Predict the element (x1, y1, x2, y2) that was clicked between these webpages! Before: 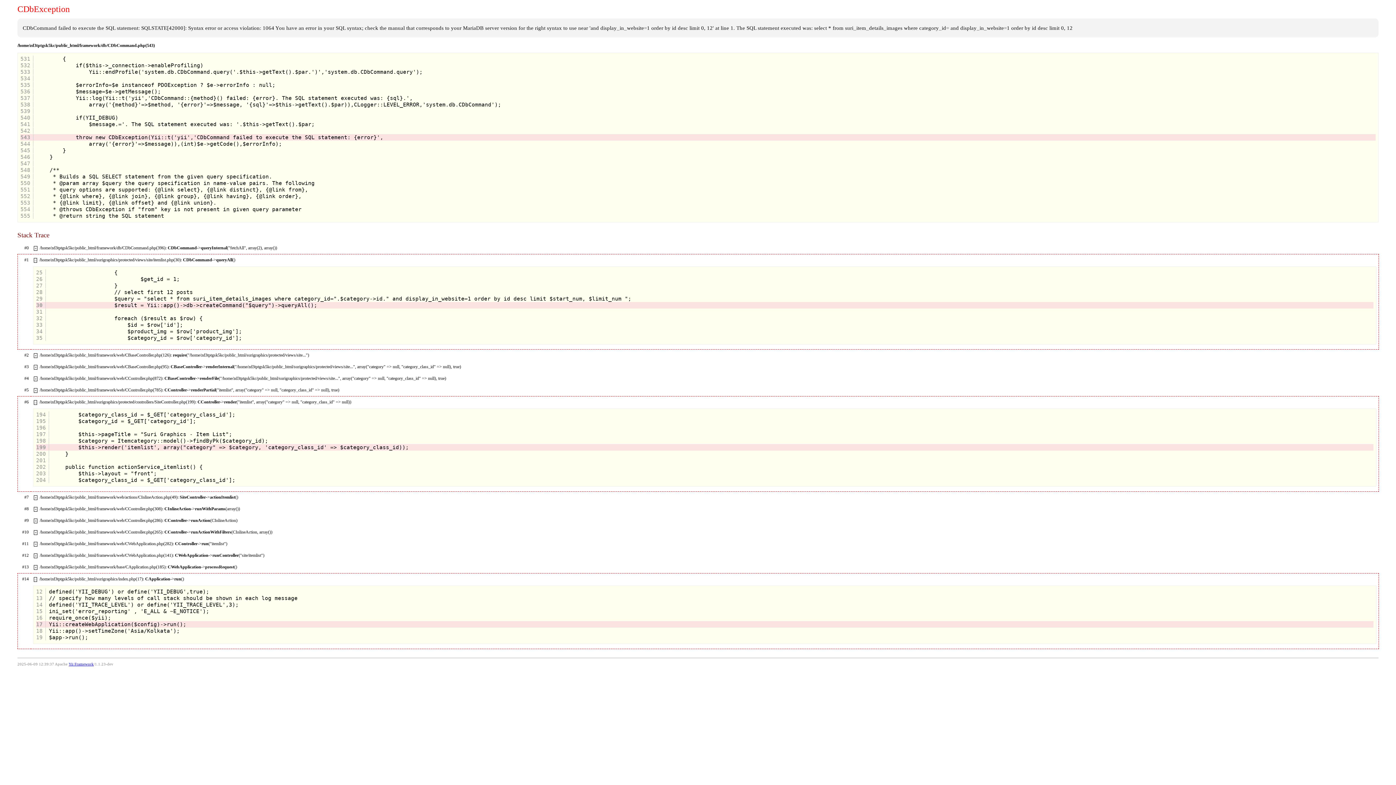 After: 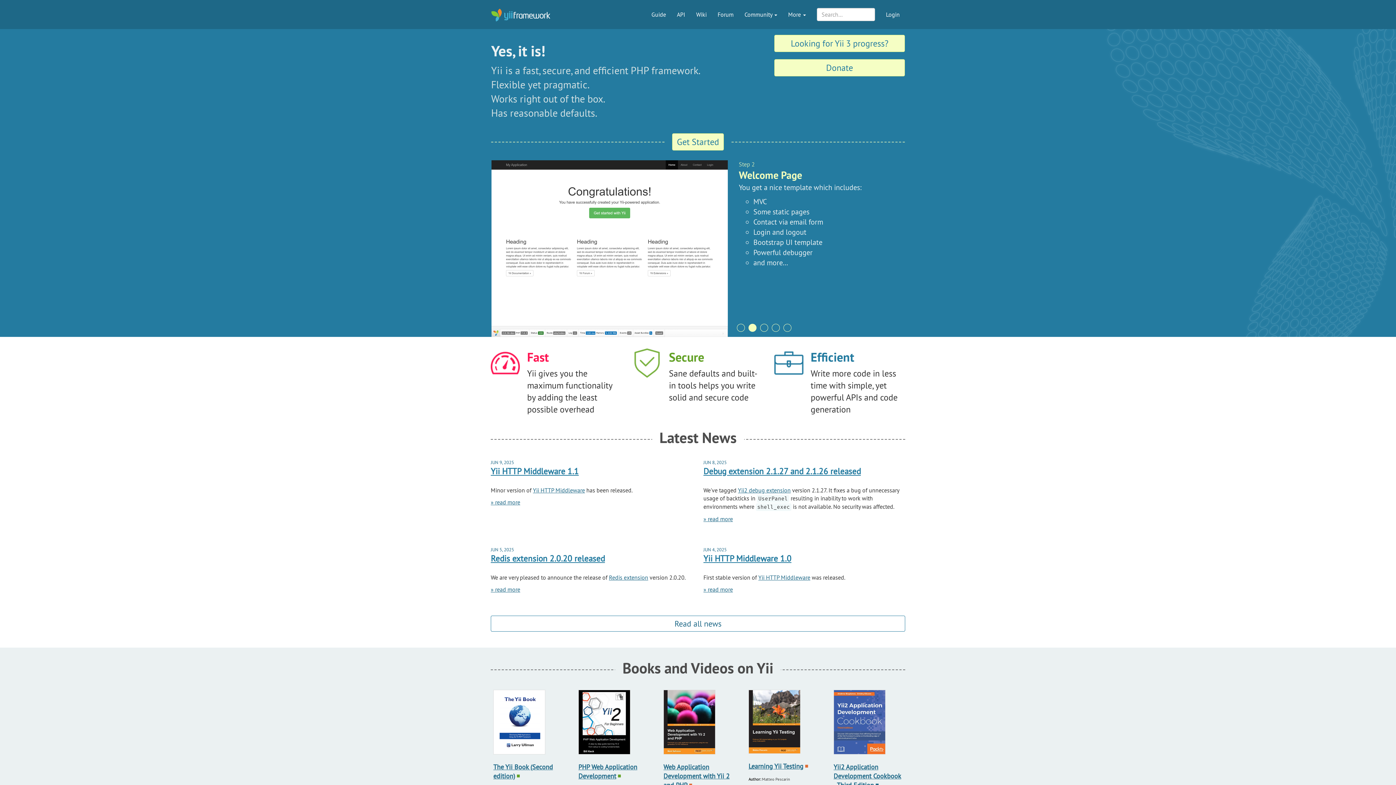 Action: bbox: (68, 662, 93, 666) label: Yii Framework